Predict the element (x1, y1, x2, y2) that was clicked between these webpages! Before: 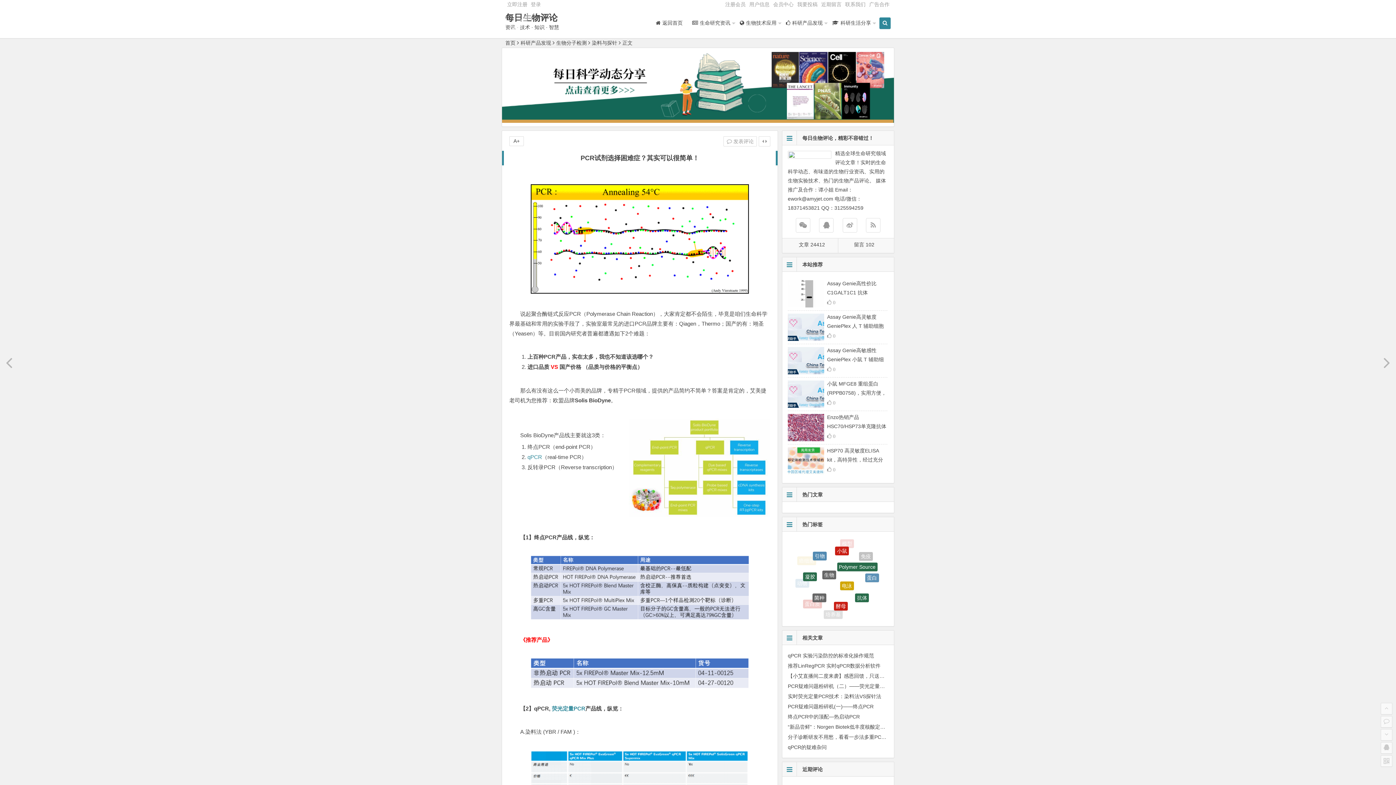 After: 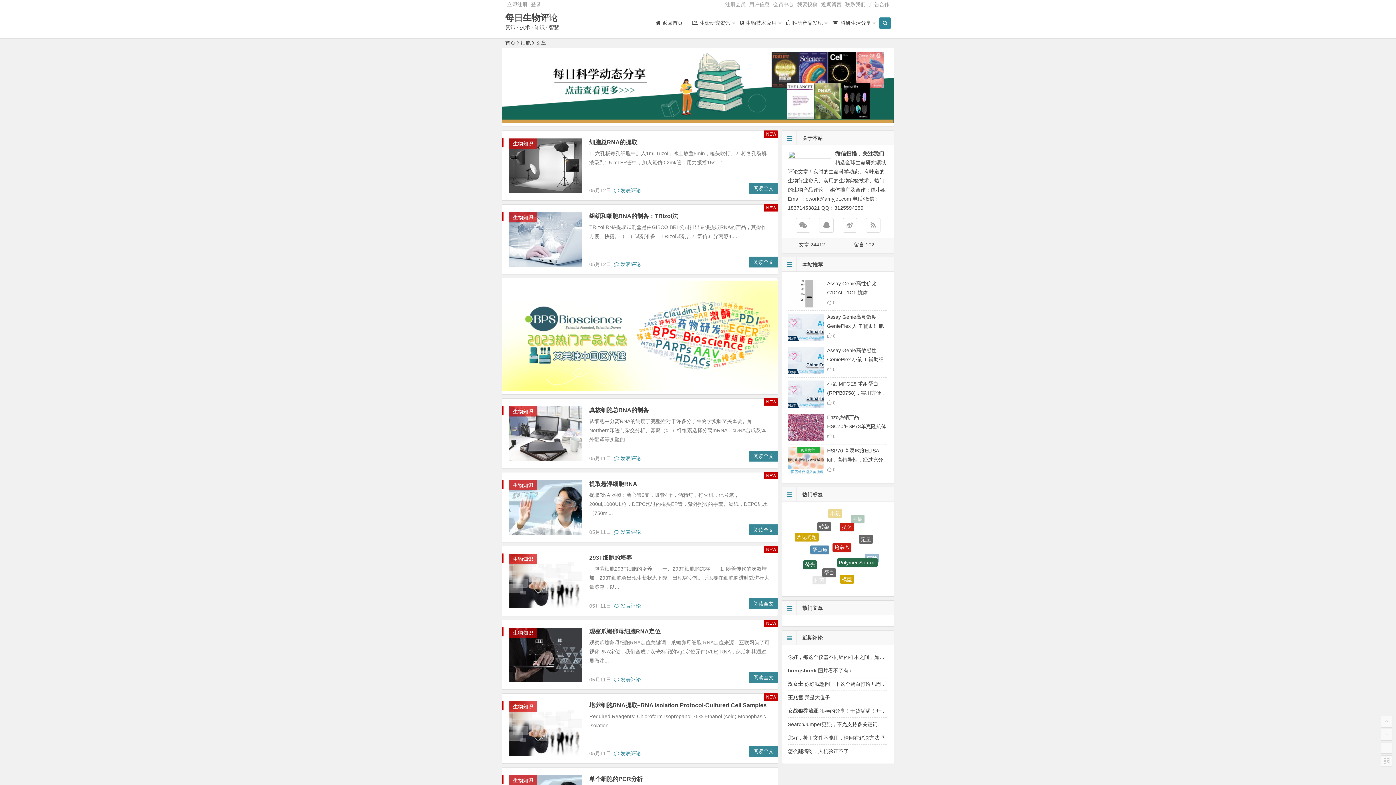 Action: bbox: (849, 598, 862, 606) label: 细胞